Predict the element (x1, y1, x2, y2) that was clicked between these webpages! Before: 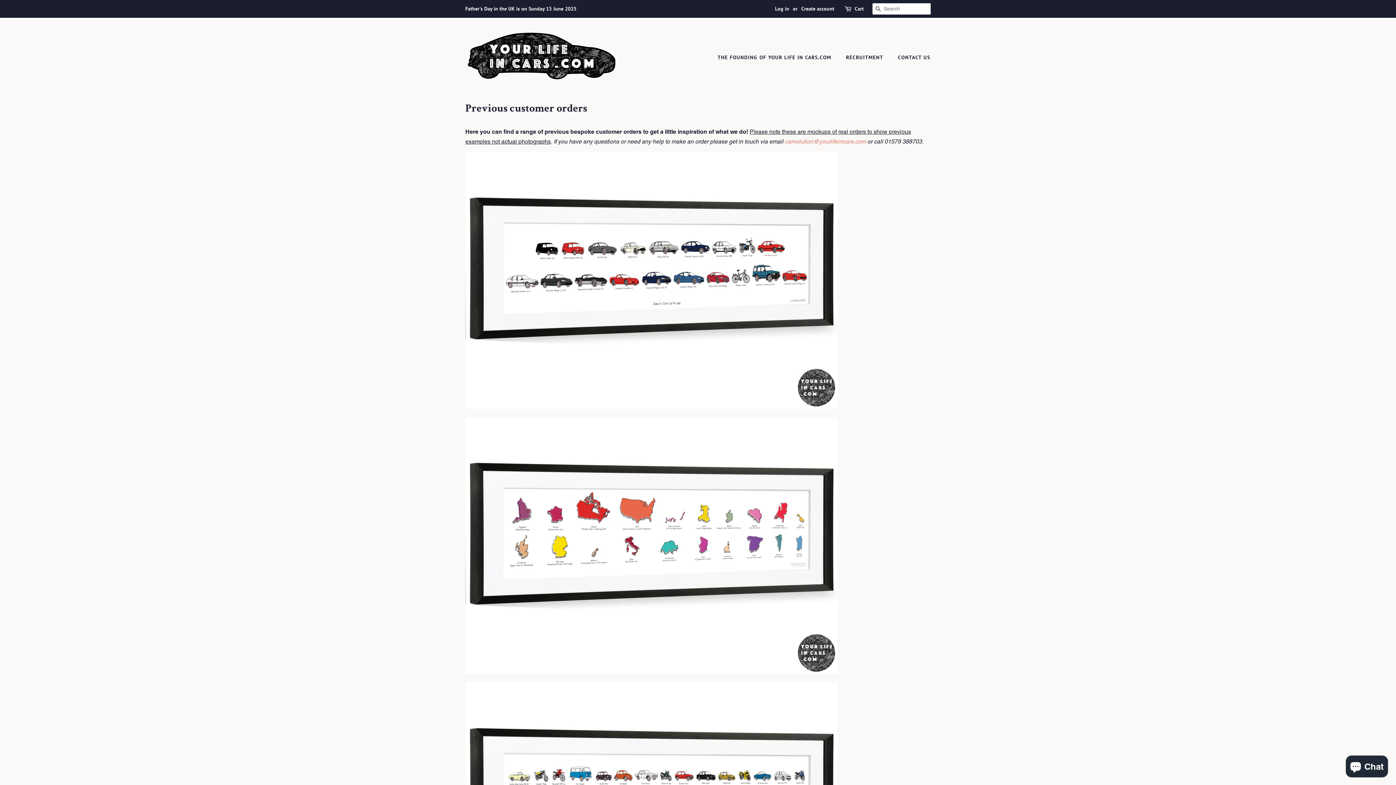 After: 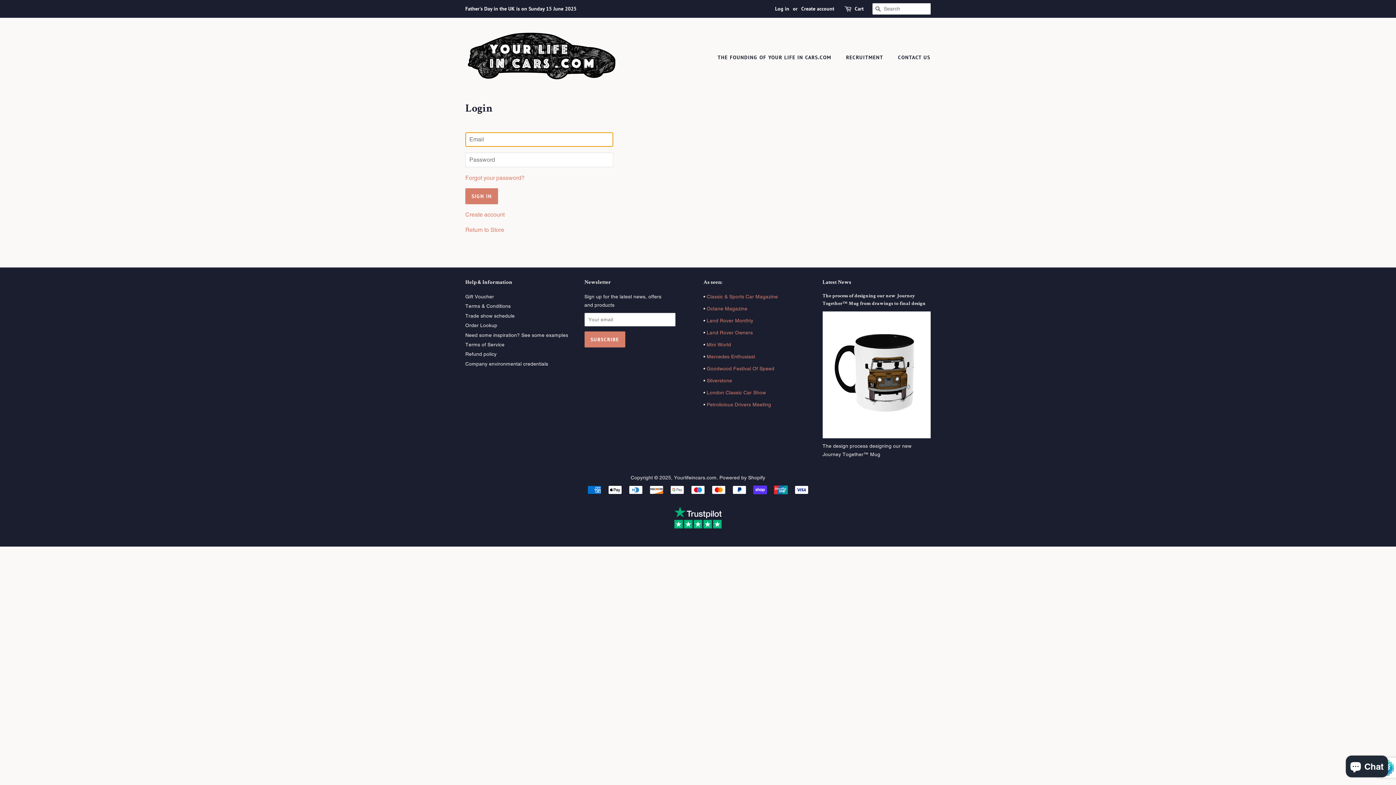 Action: label: Log in bbox: (775, 5, 789, 12)